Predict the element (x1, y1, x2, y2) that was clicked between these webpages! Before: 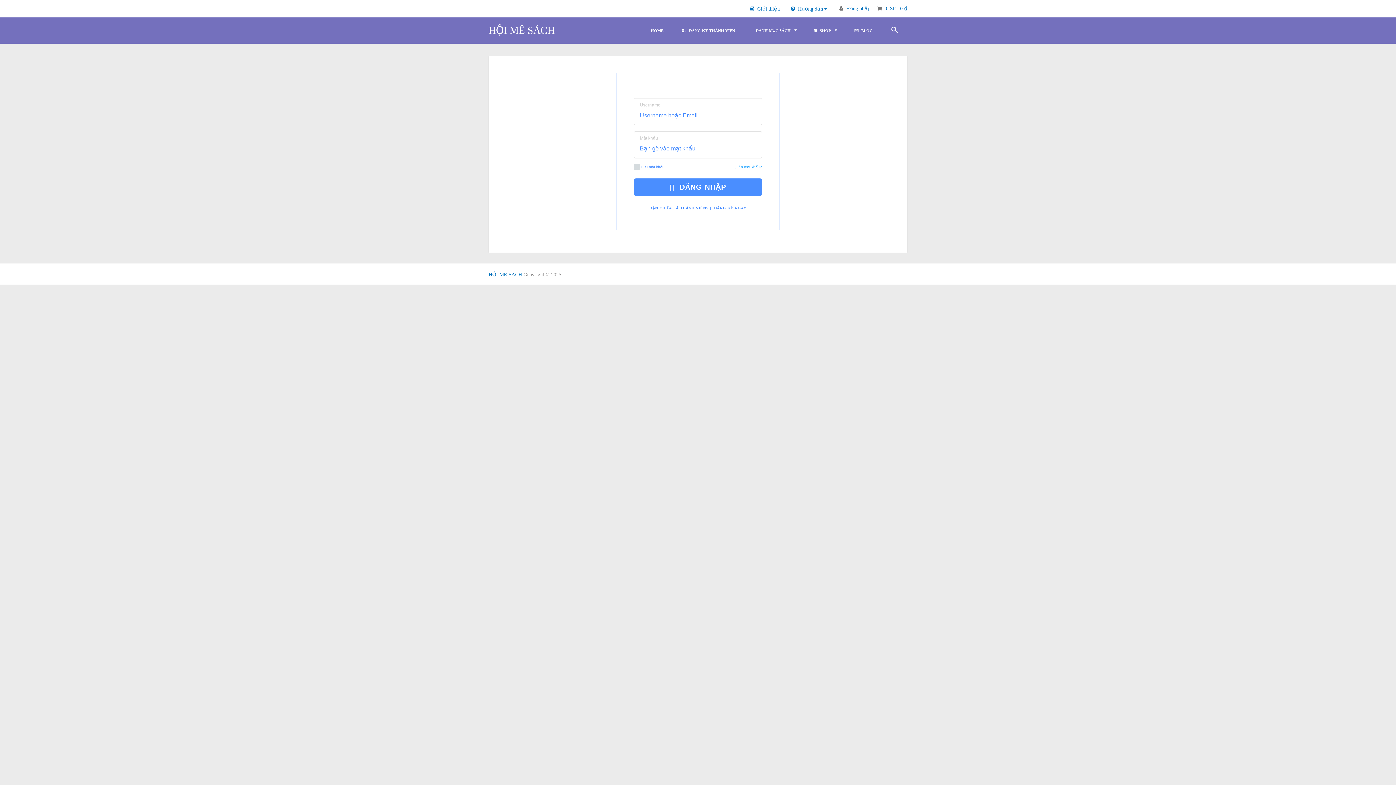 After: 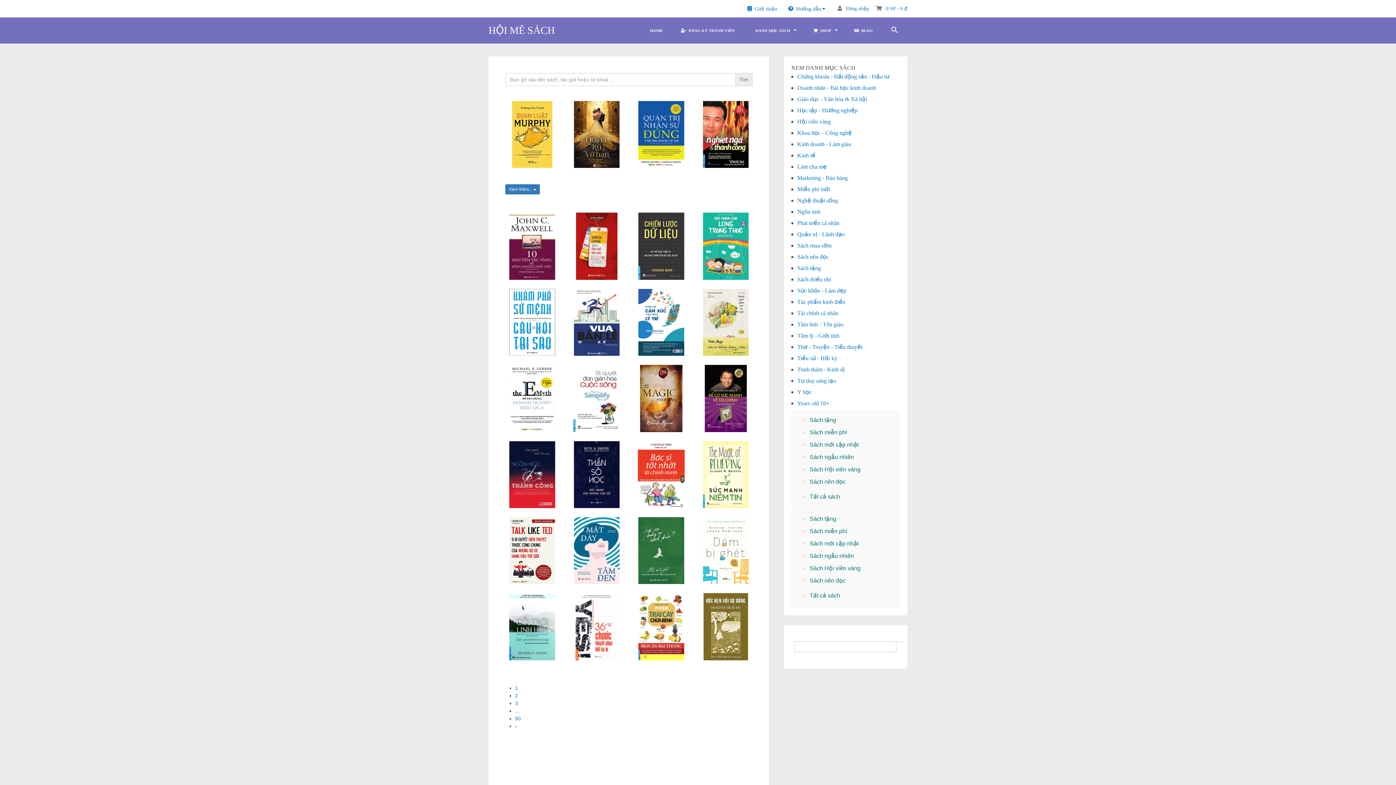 Action: bbox: (488, 272, 522, 277) label: HỘI MÊ SÁCH